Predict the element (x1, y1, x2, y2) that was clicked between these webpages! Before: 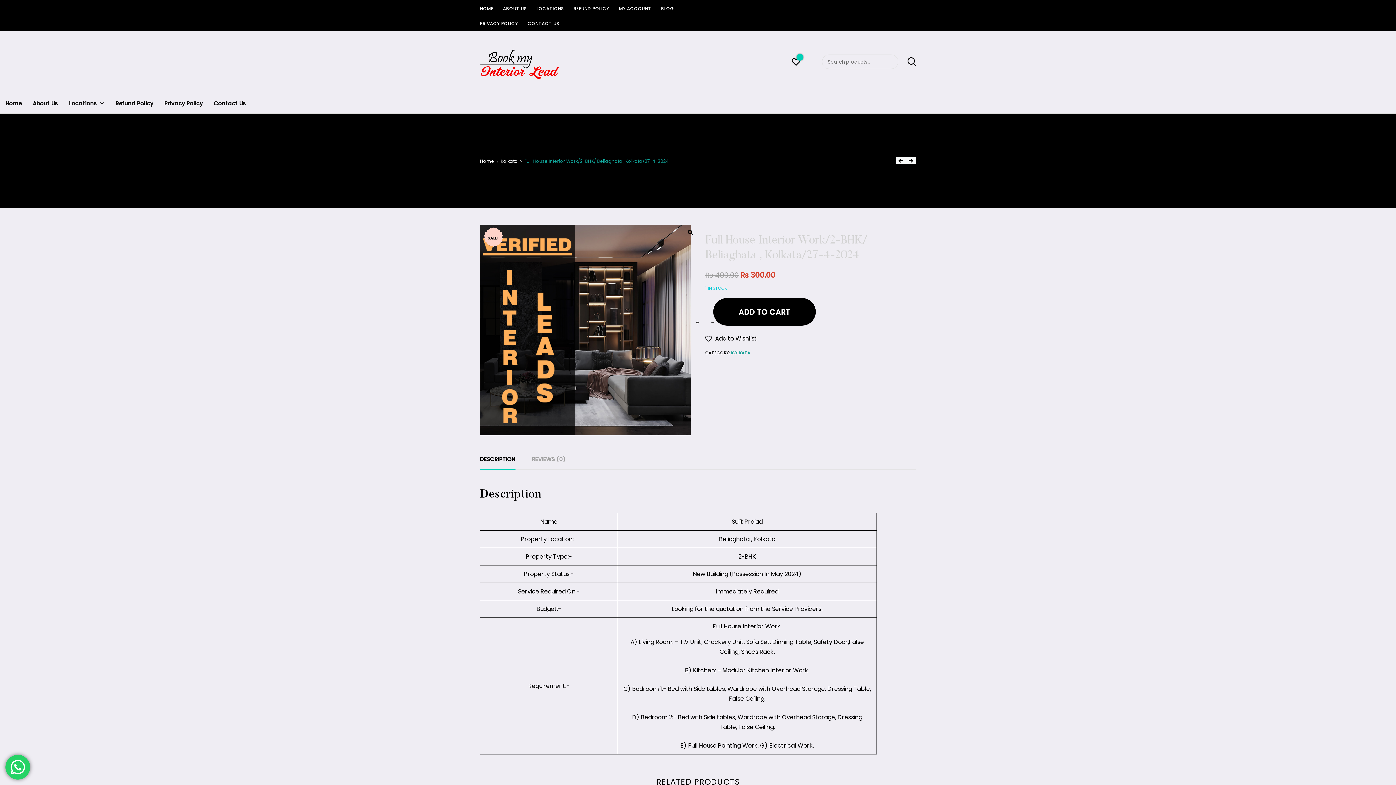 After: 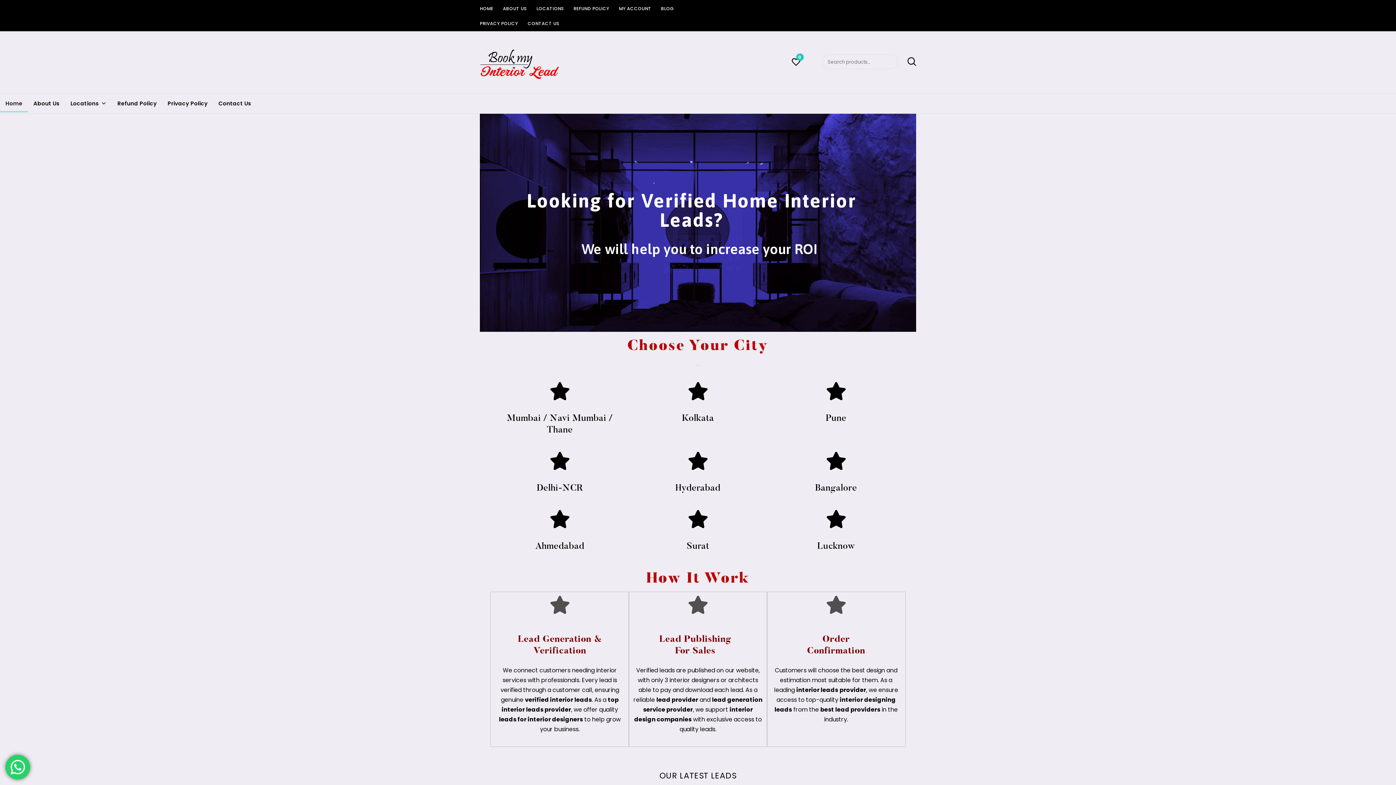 Action: bbox: (0, 94, 27, 112) label: Home